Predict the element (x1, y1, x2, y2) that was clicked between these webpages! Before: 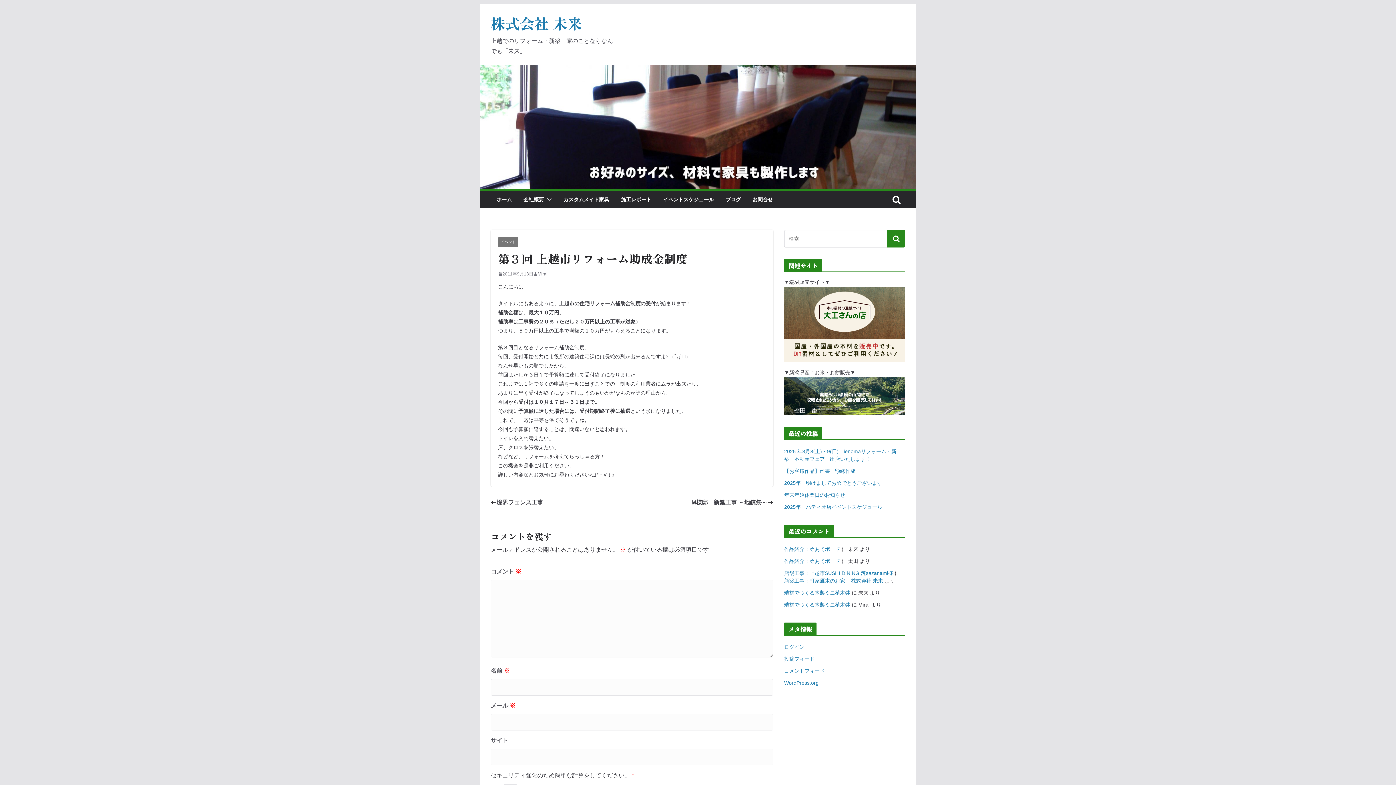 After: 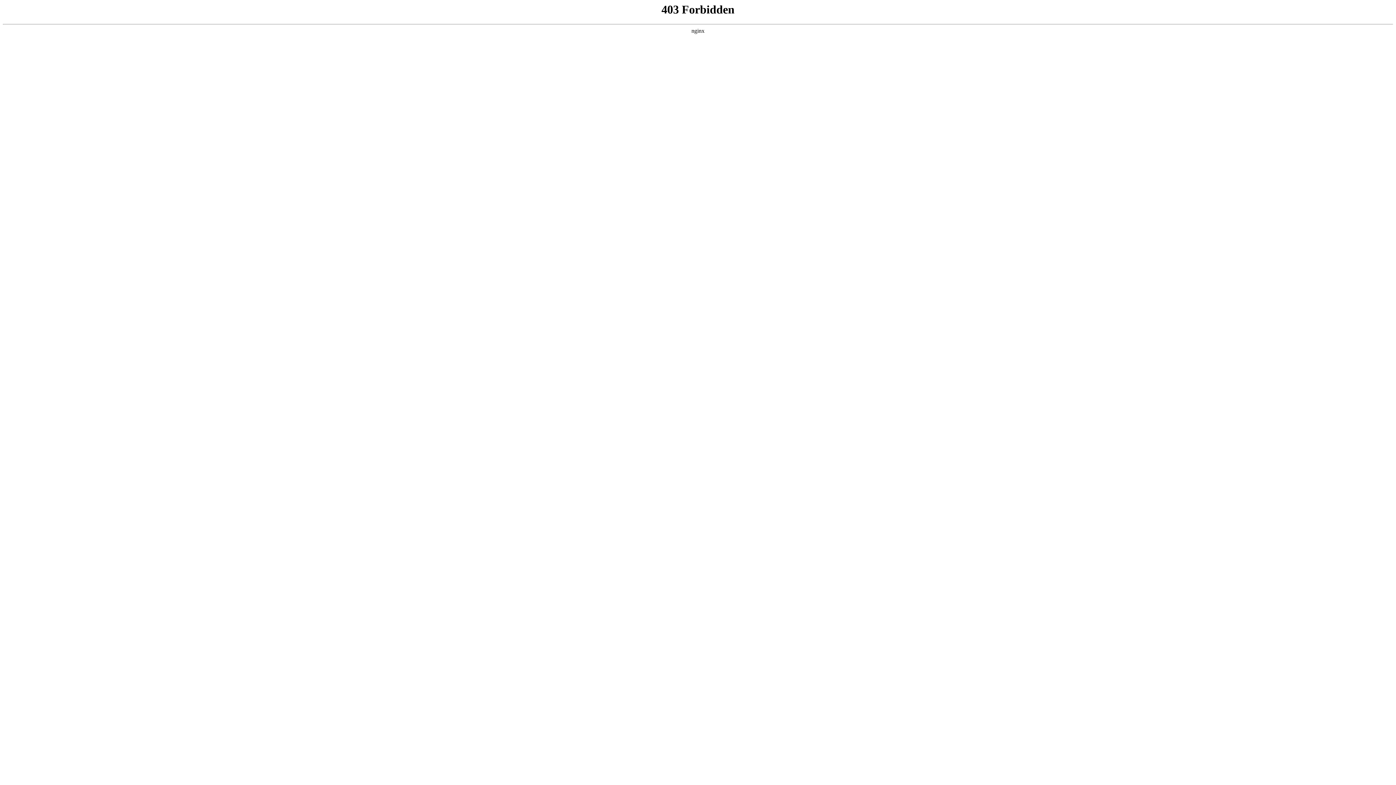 Action: bbox: (784, 644, 804, 650) label: ログイン